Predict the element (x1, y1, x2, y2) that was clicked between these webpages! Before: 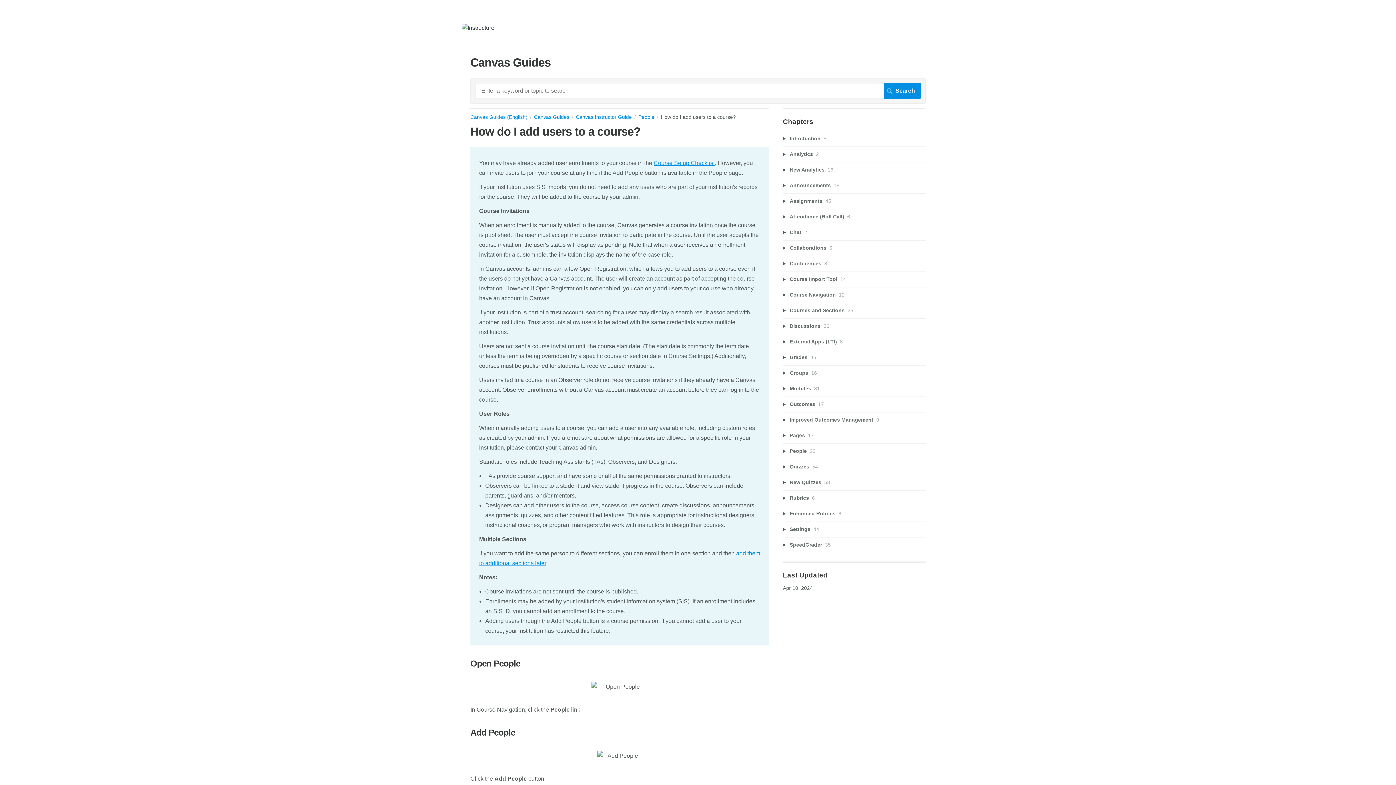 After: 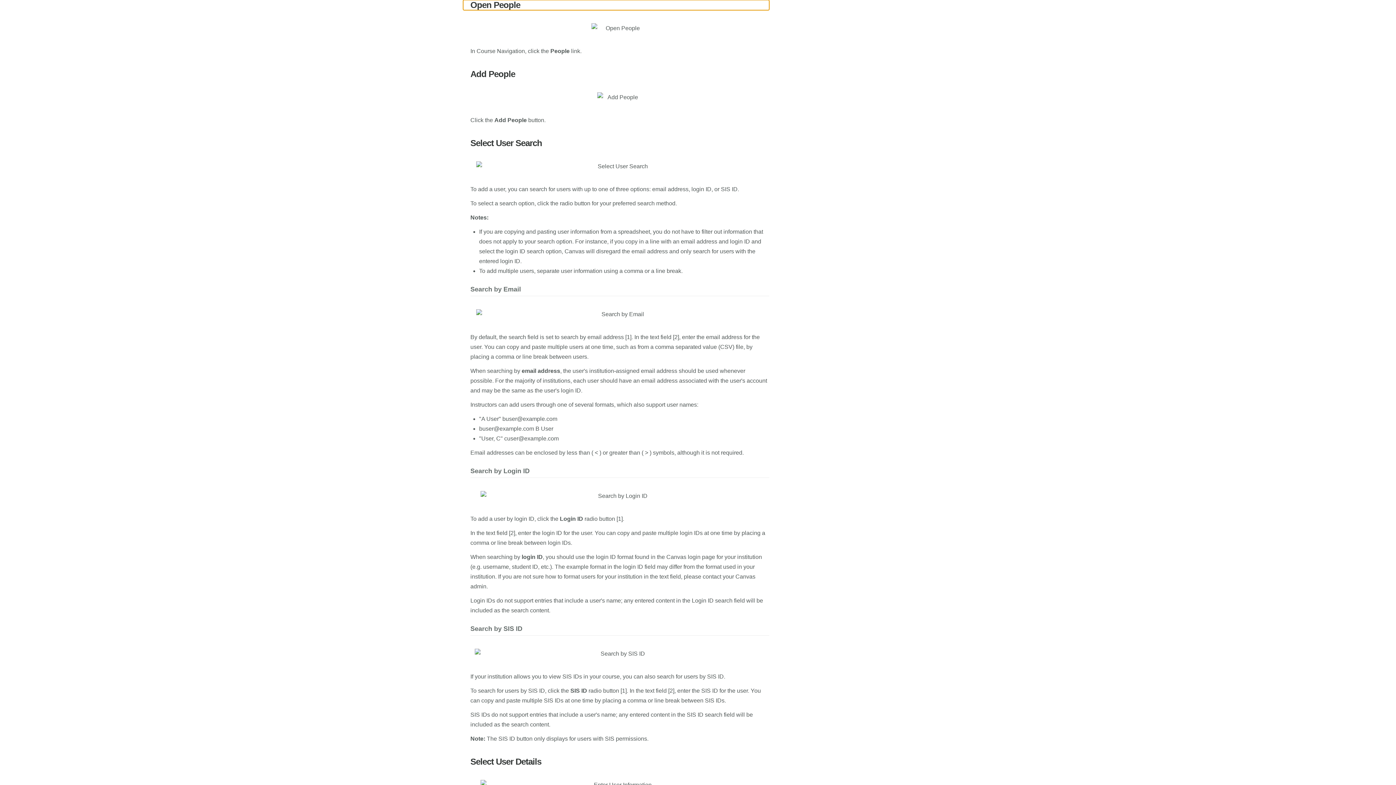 Action: bbox: (463, 659, 470, 669)